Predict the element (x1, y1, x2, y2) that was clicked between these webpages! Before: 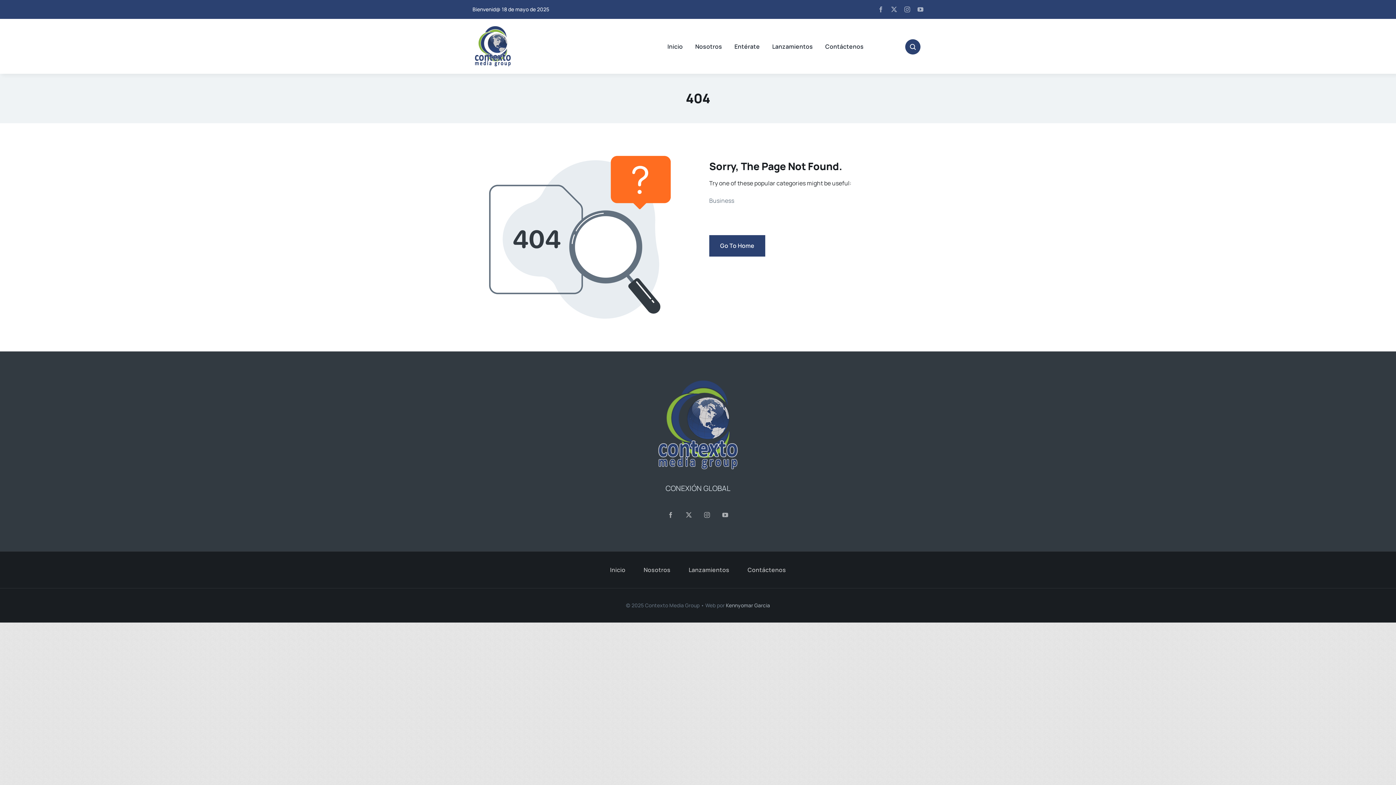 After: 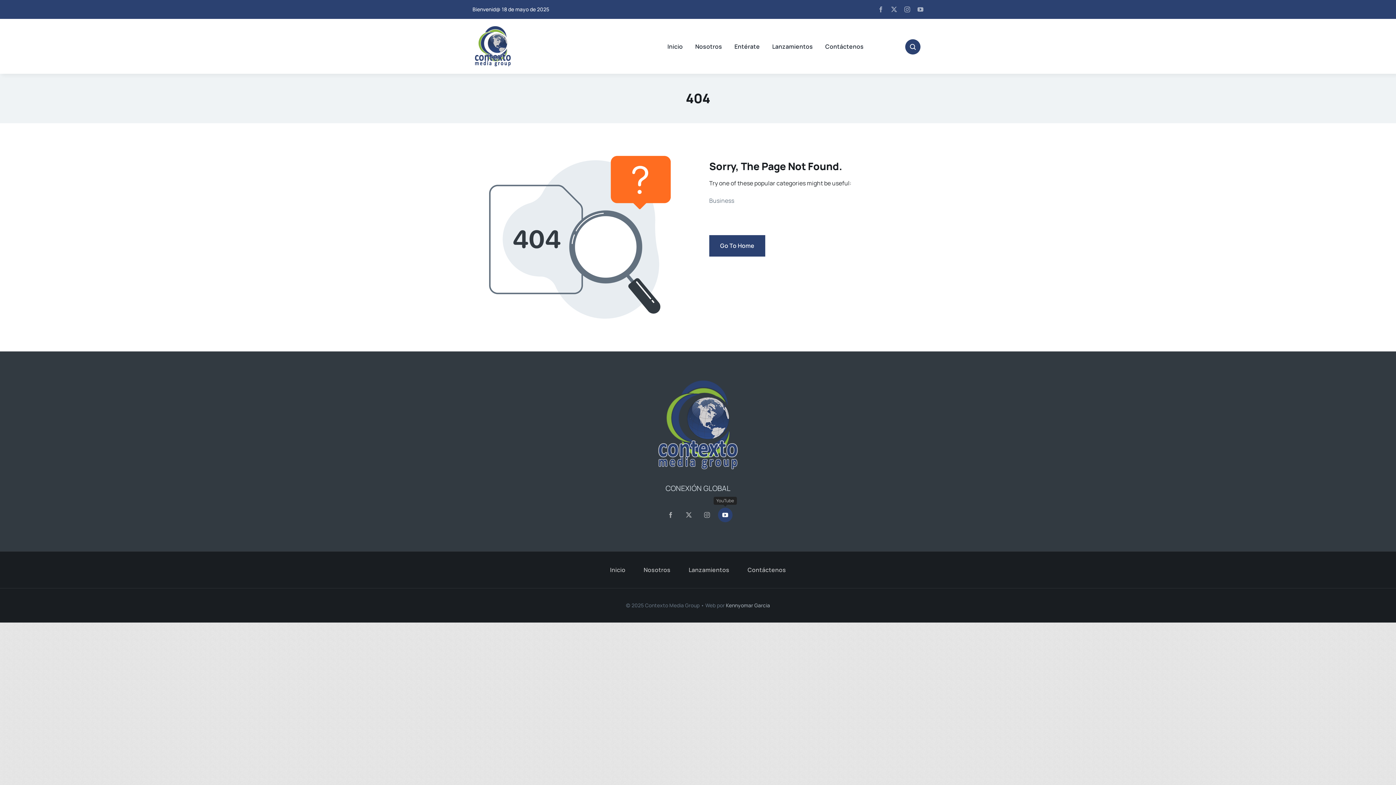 Action: bbox: (718, 507, 732, 522) label: youtube